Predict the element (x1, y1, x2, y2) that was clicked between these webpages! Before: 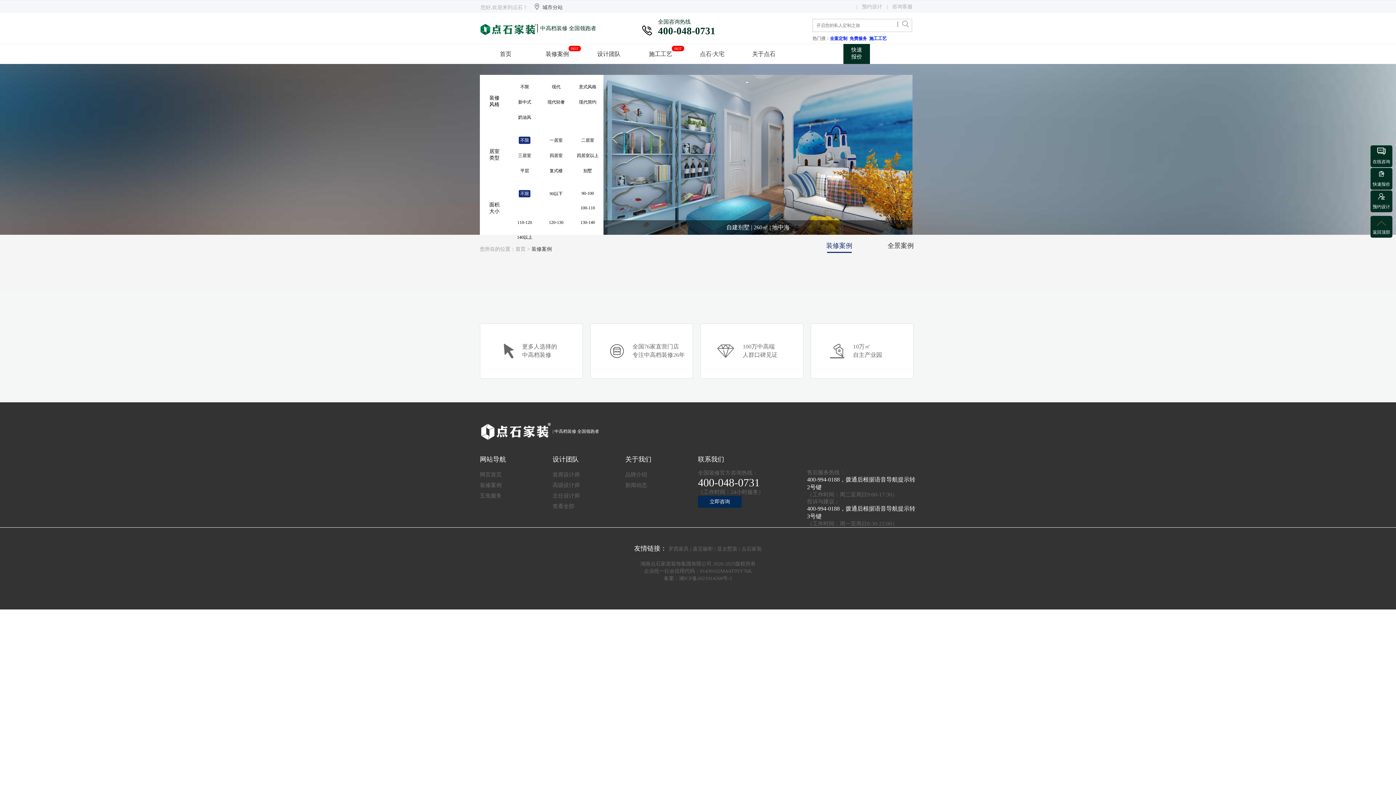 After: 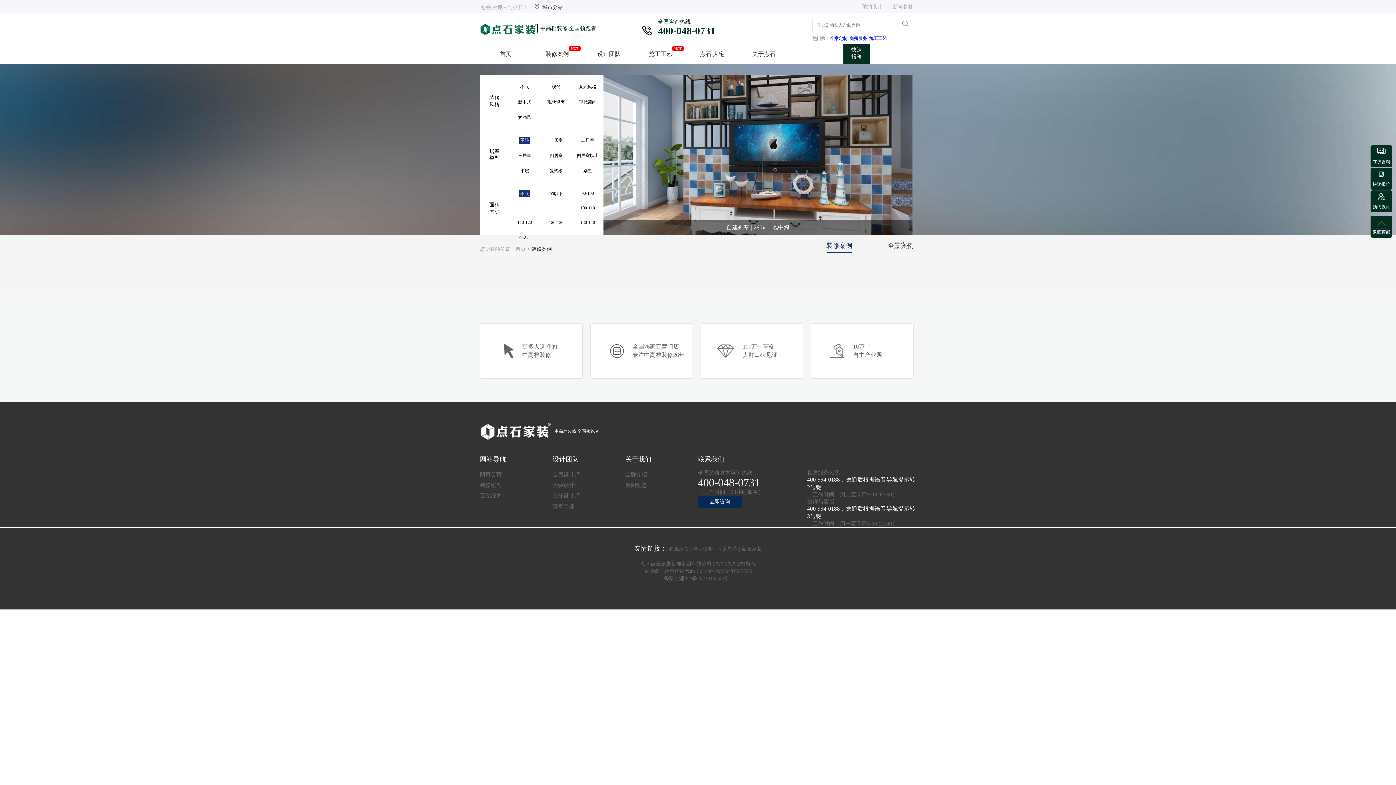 Action: bbox: (1370, 210, 1392, 232) label: 
返回顶部